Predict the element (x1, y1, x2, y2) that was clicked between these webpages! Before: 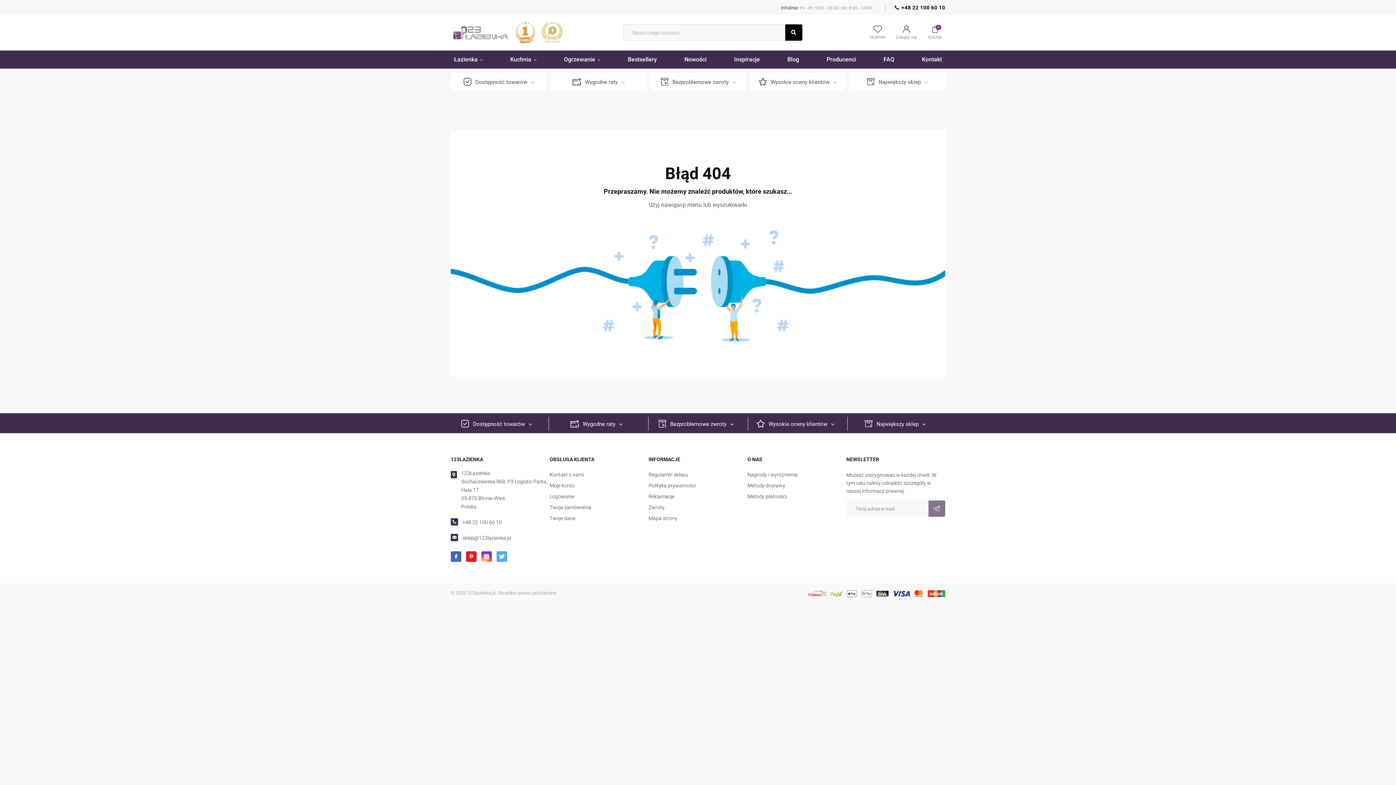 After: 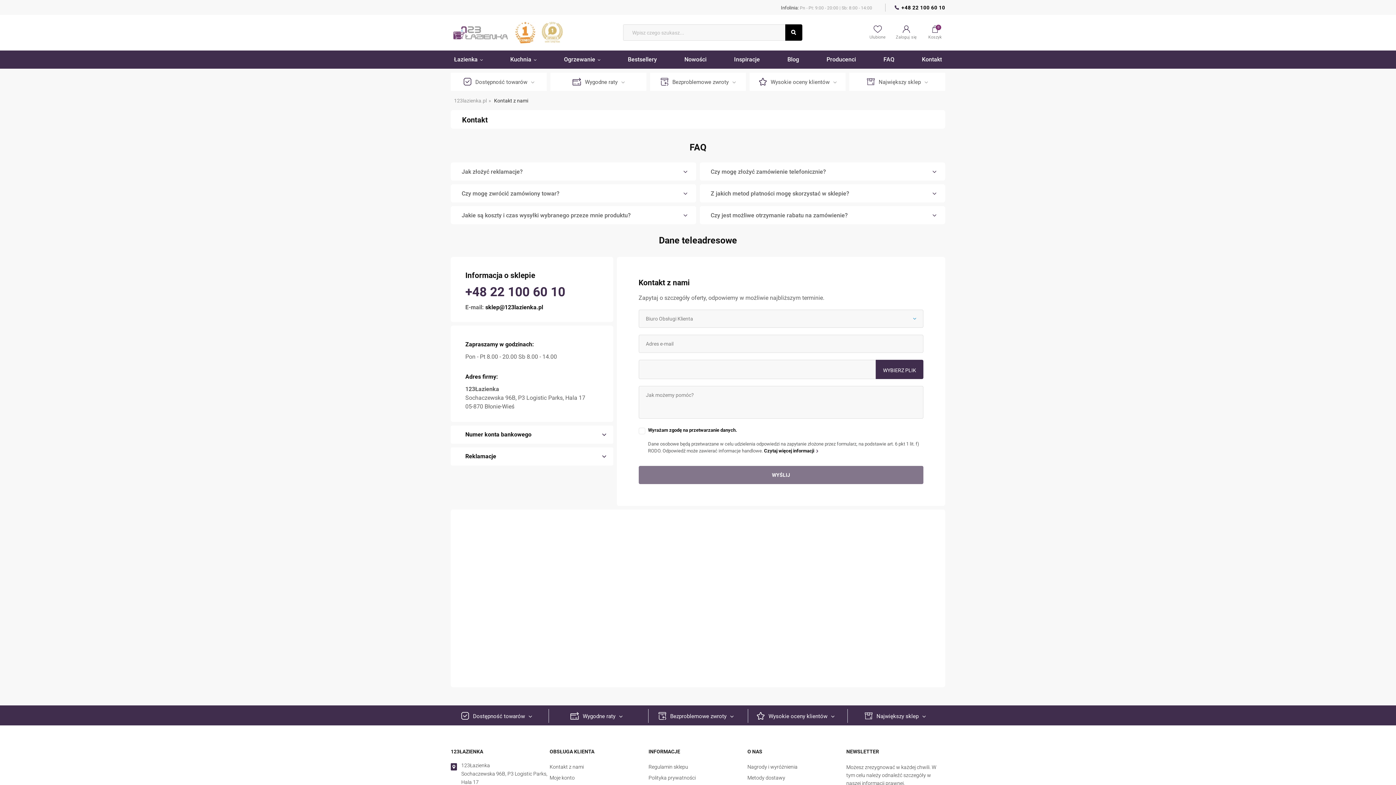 Action: label: Kontakt bbox: (918, 50, 945, 68)